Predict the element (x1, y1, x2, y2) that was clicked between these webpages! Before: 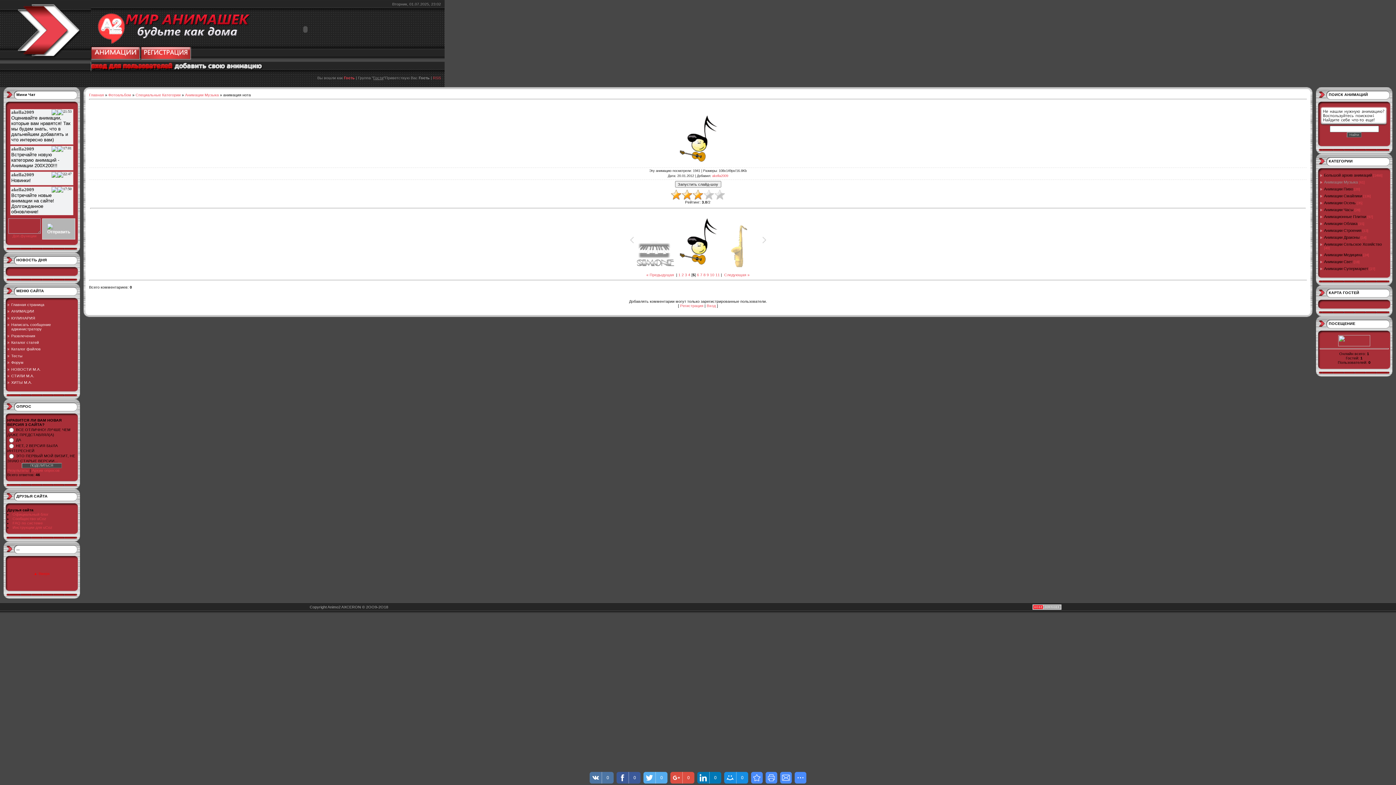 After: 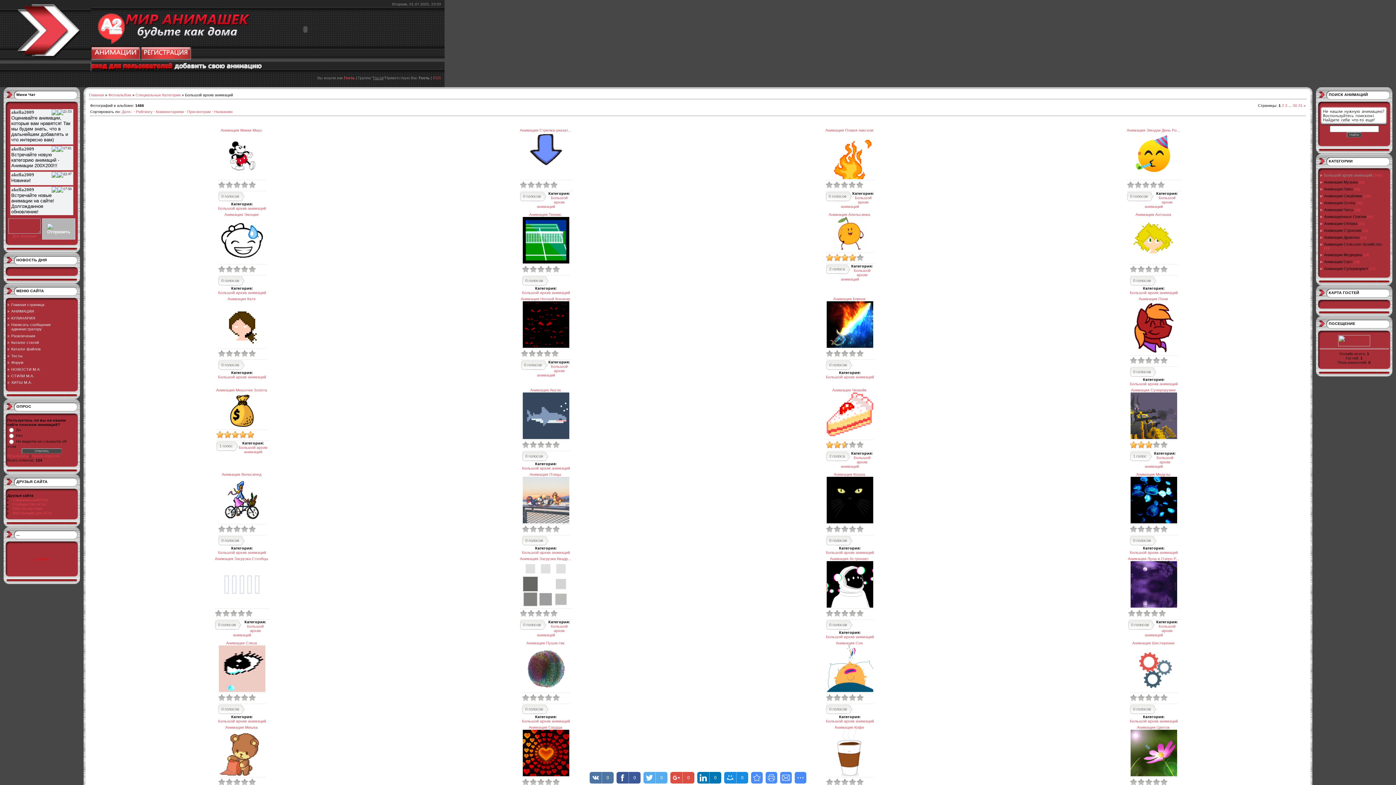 Action: label: Большой архив анимаций bbox: (1324, 173, 1372, 177)